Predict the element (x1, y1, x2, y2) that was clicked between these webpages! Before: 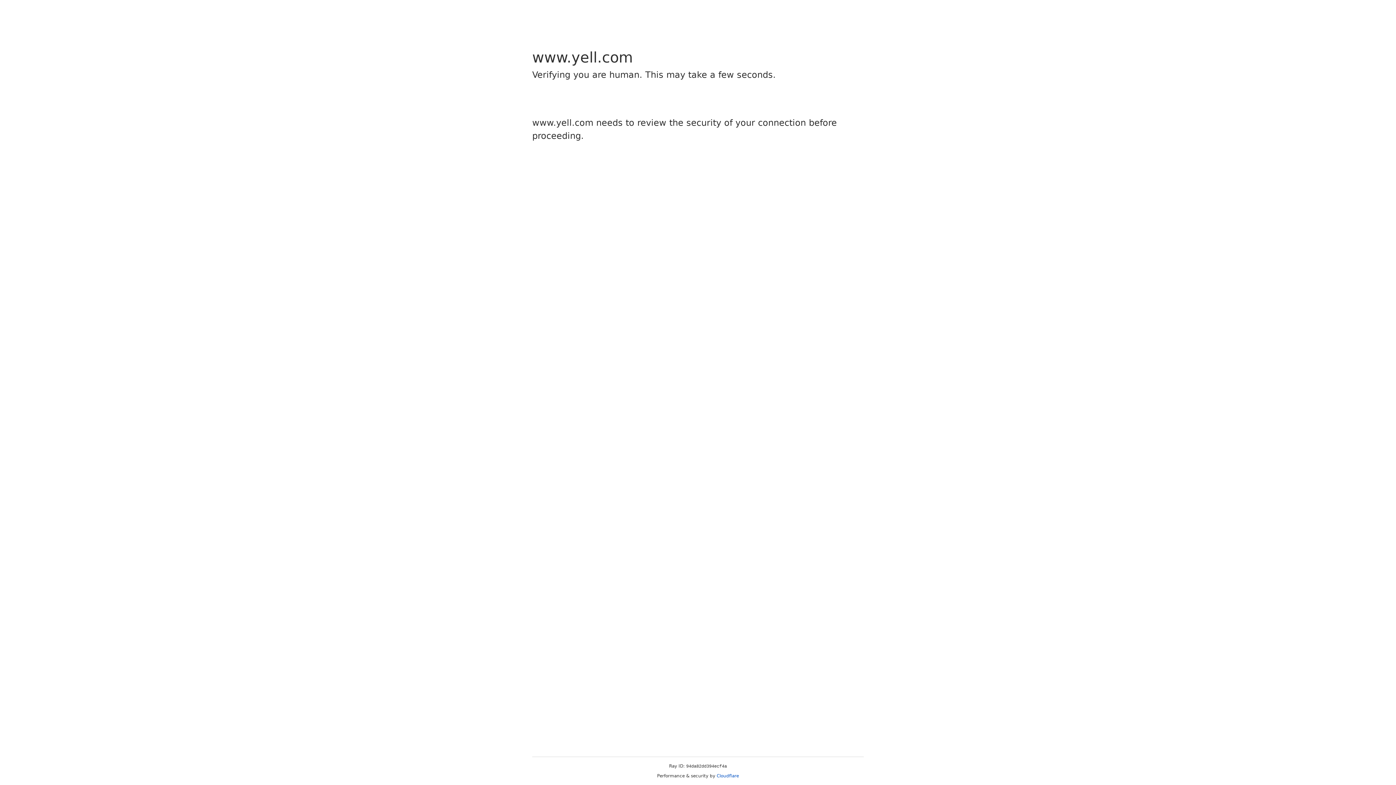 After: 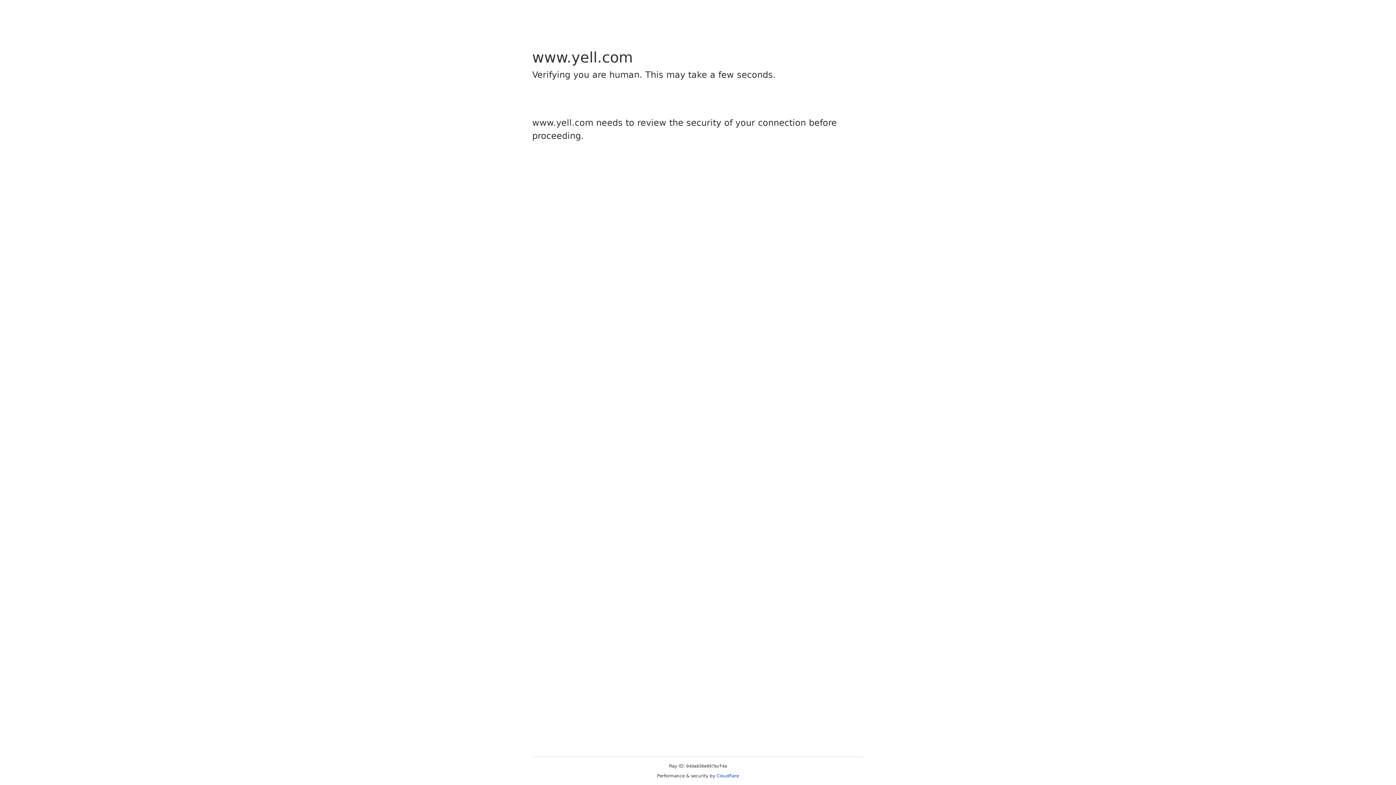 Action: bbox: (716, 773, 739, 778) label: Cloudflare